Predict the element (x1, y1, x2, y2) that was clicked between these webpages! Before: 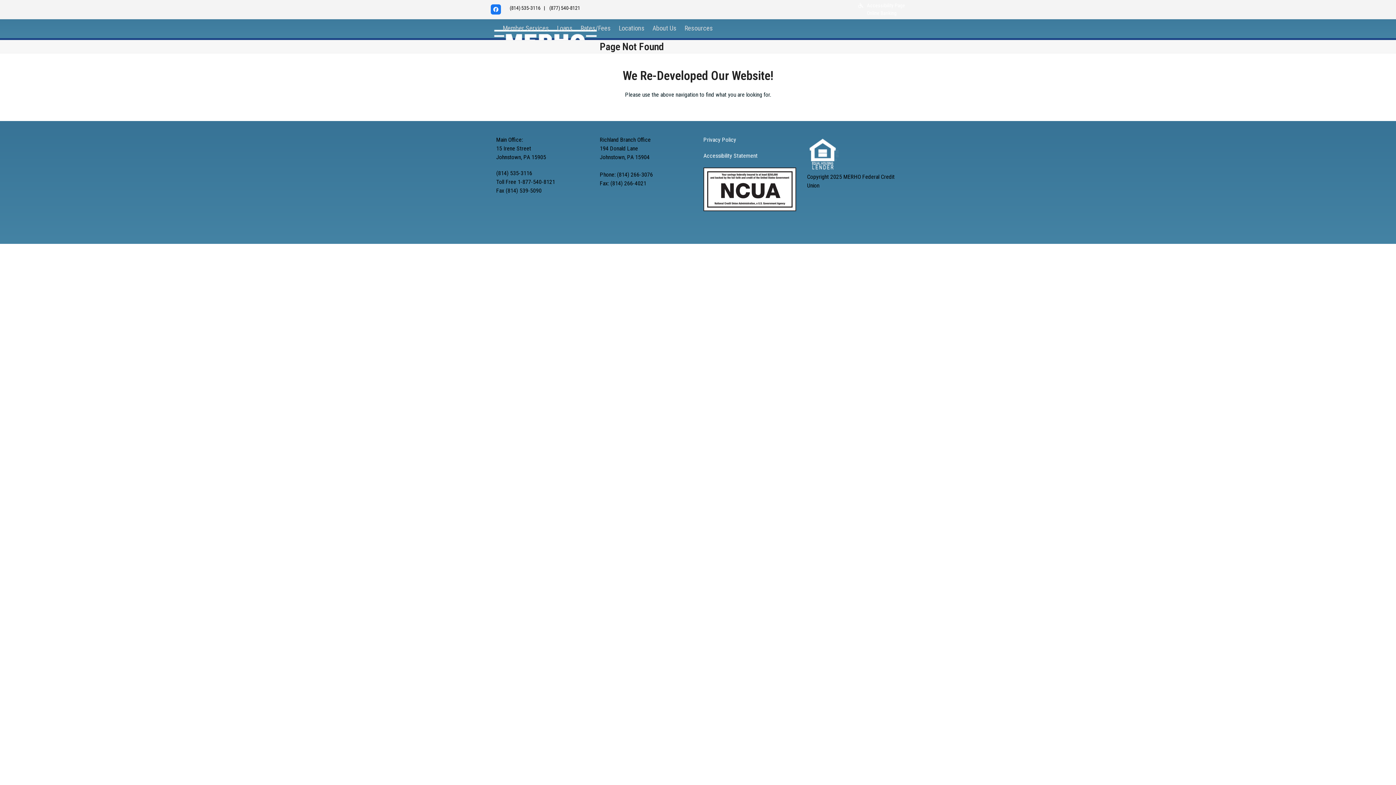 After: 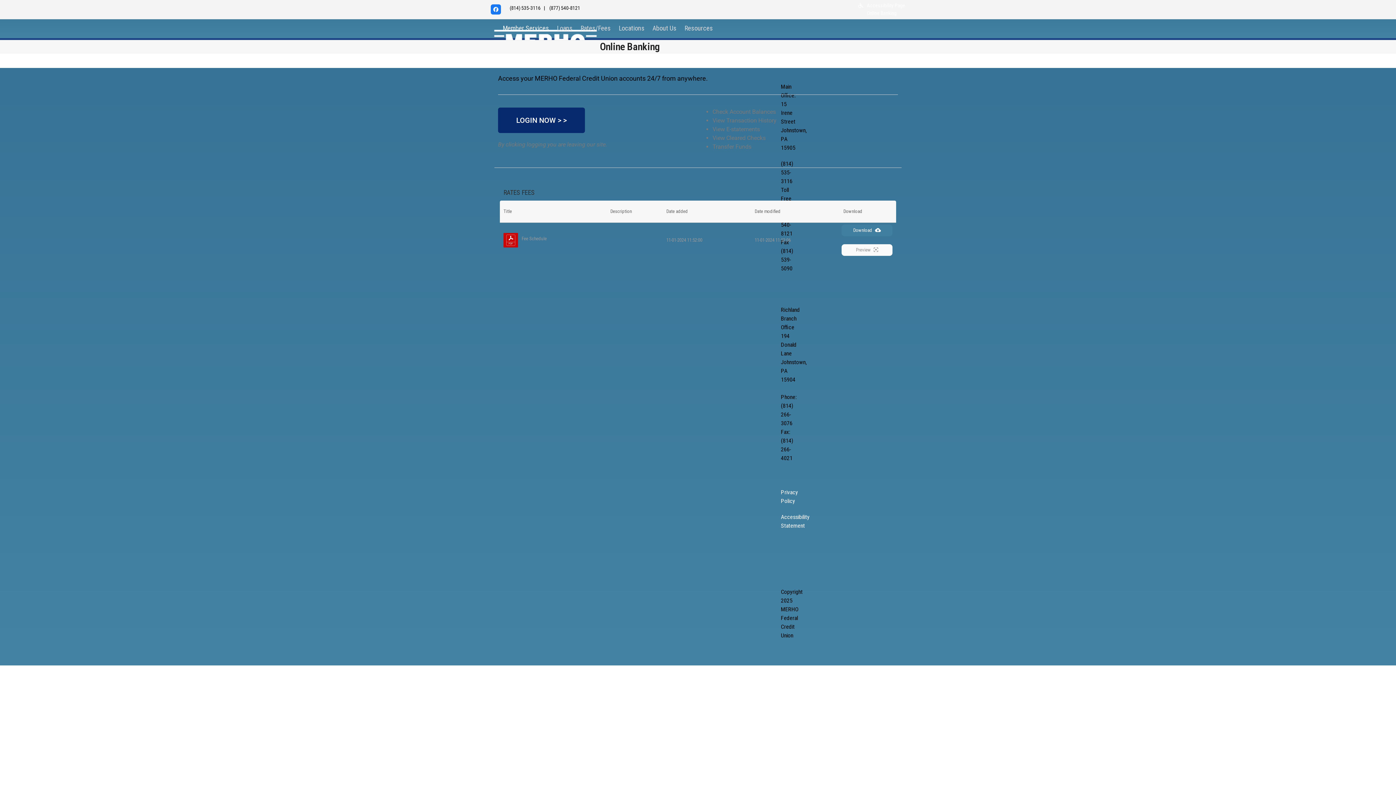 Action: label: Online Banking bbox: (858, 9, 905, 17)